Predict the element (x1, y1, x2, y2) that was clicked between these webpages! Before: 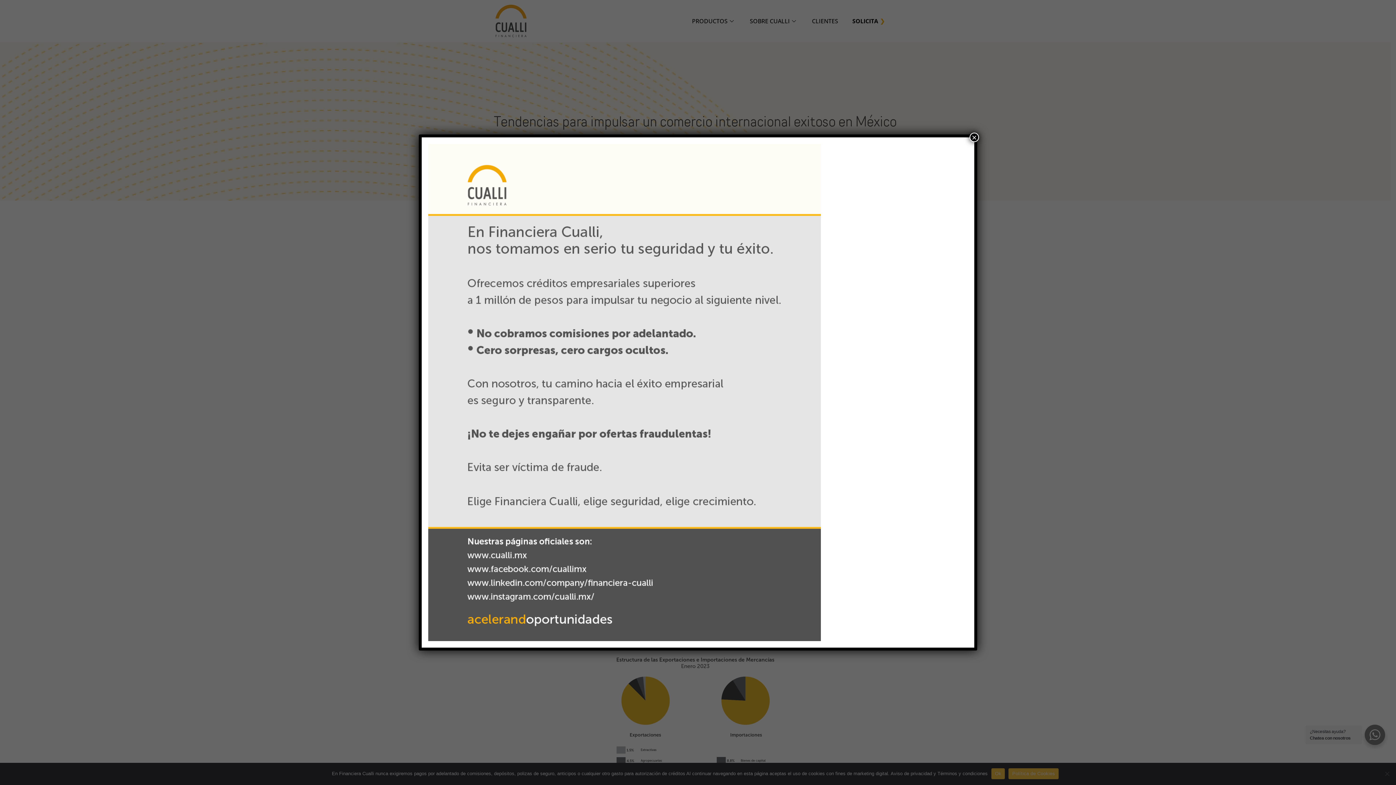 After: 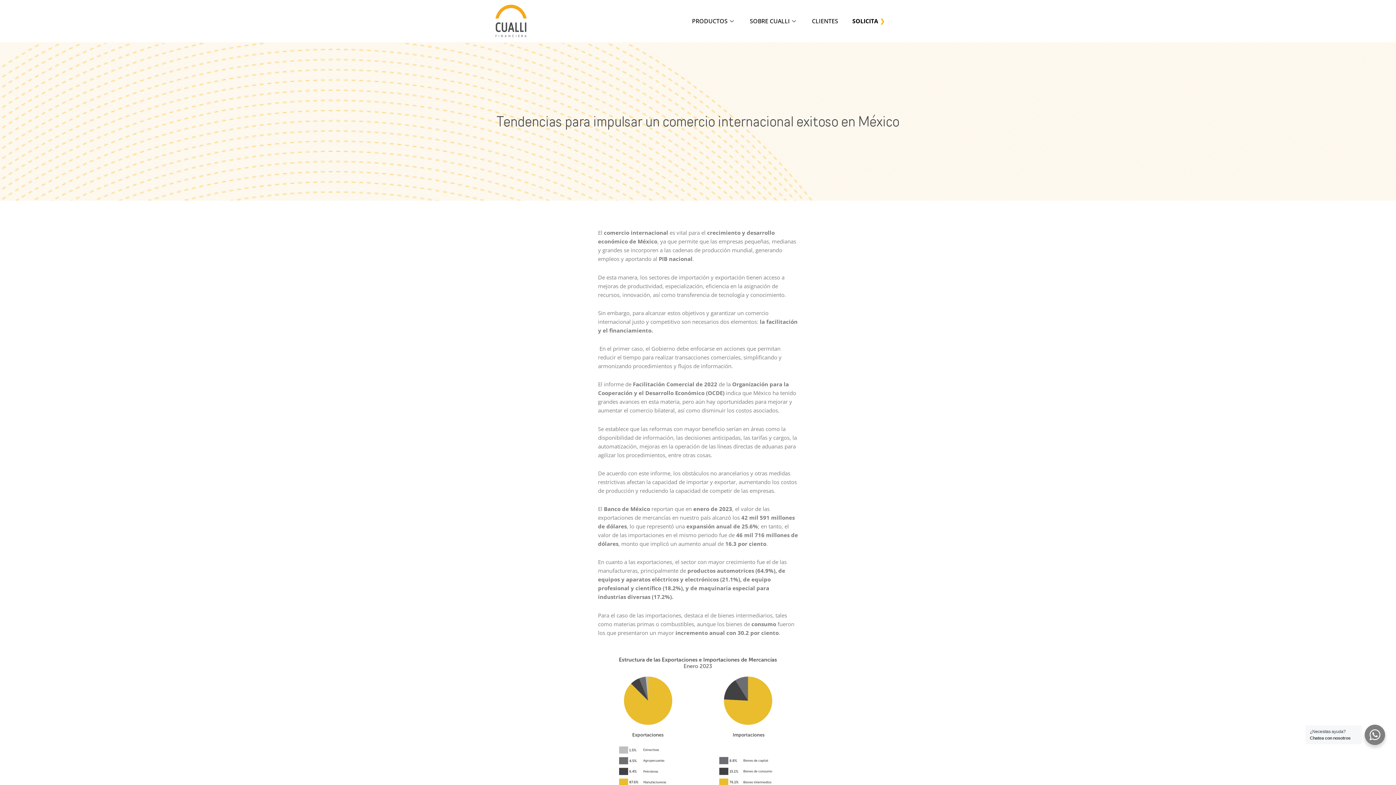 Action: label: Cerrar bbox: (969, 132, 979, 142)